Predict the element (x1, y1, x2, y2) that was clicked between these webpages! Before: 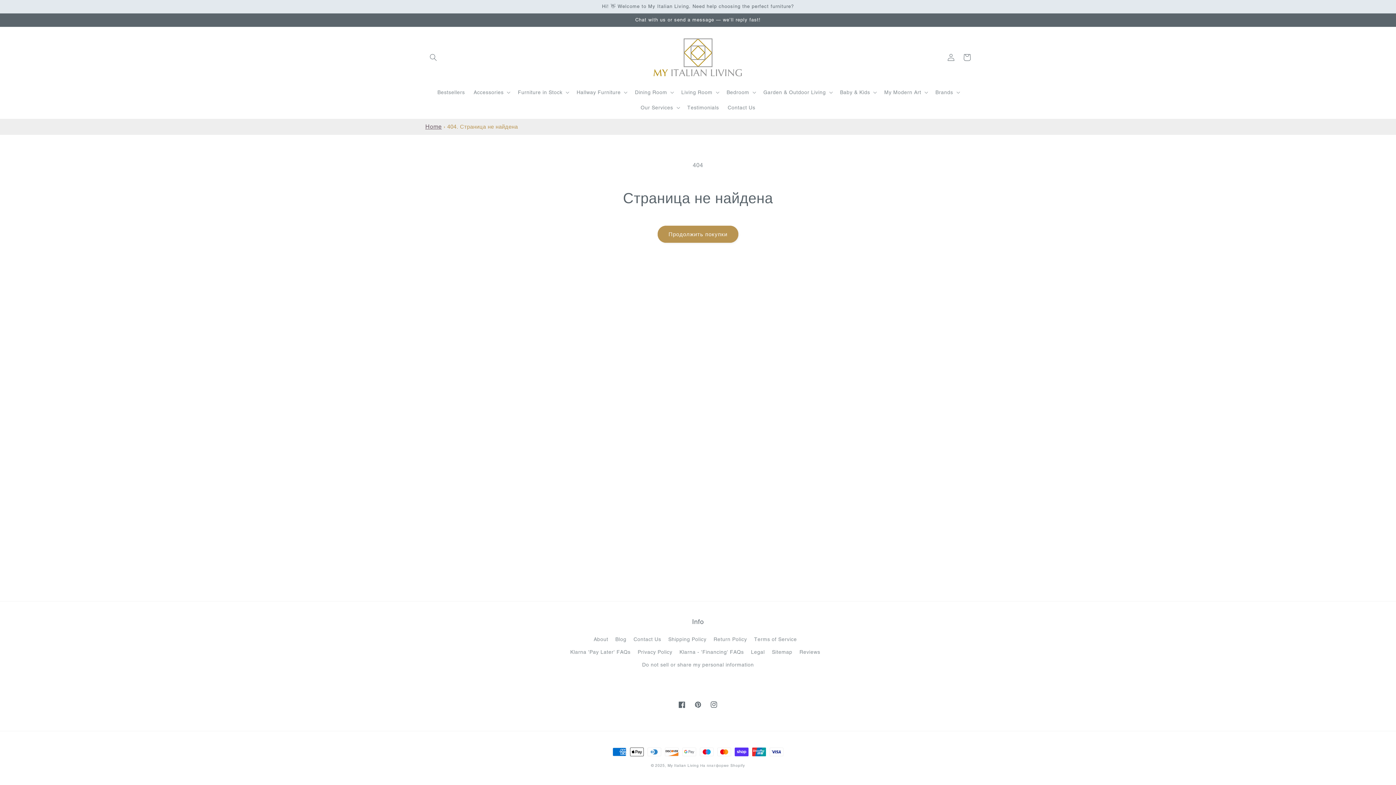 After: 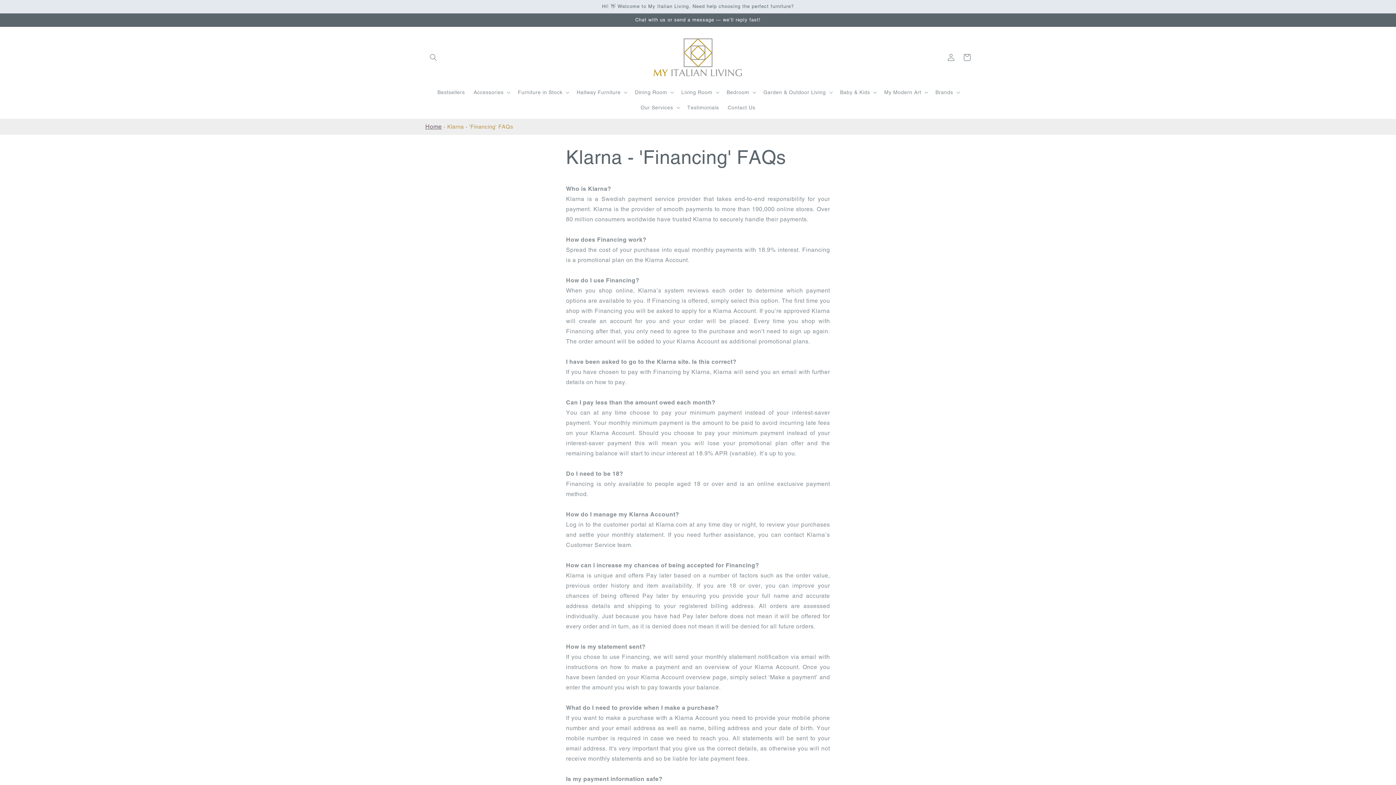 Action: bbox: (679, 646, 744, 658) label: Klarna - 'Financing' FAQs